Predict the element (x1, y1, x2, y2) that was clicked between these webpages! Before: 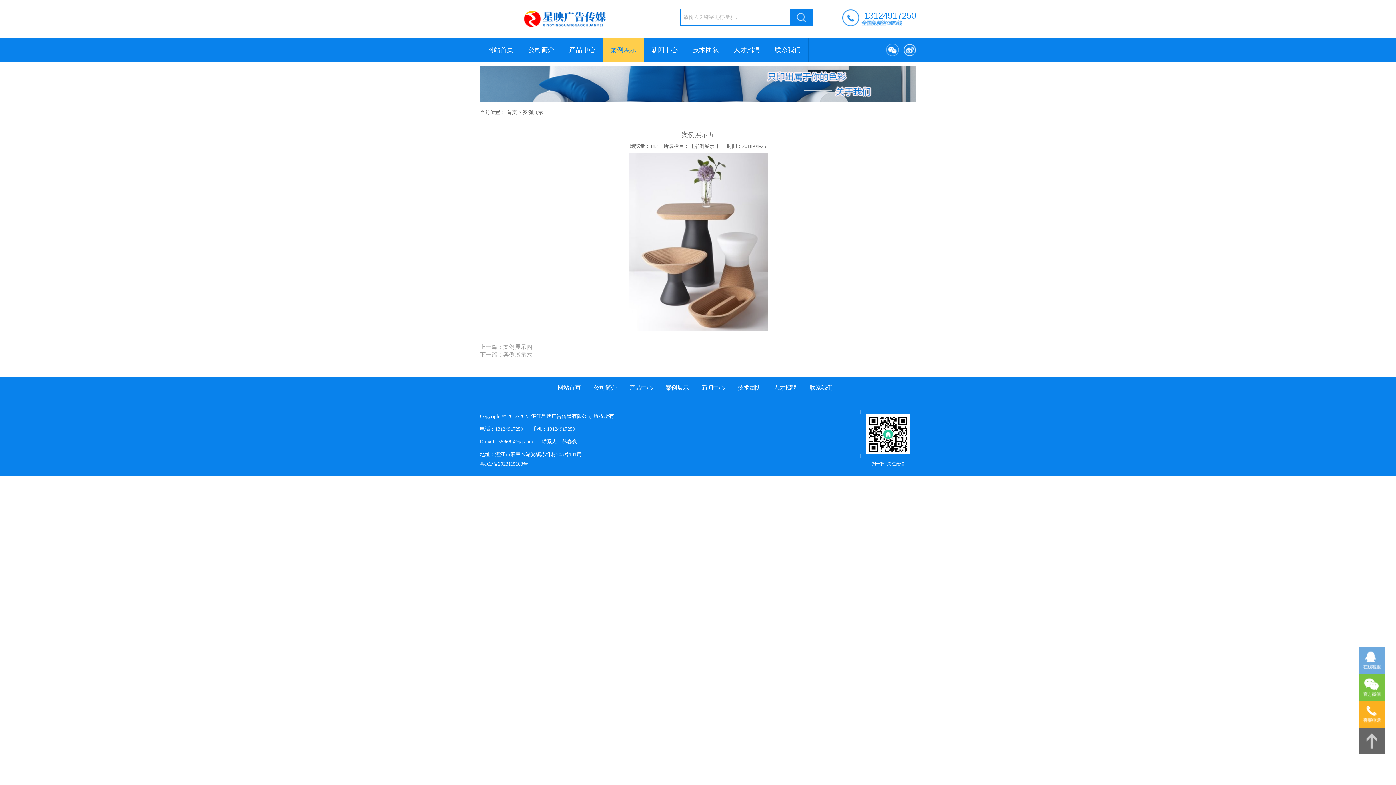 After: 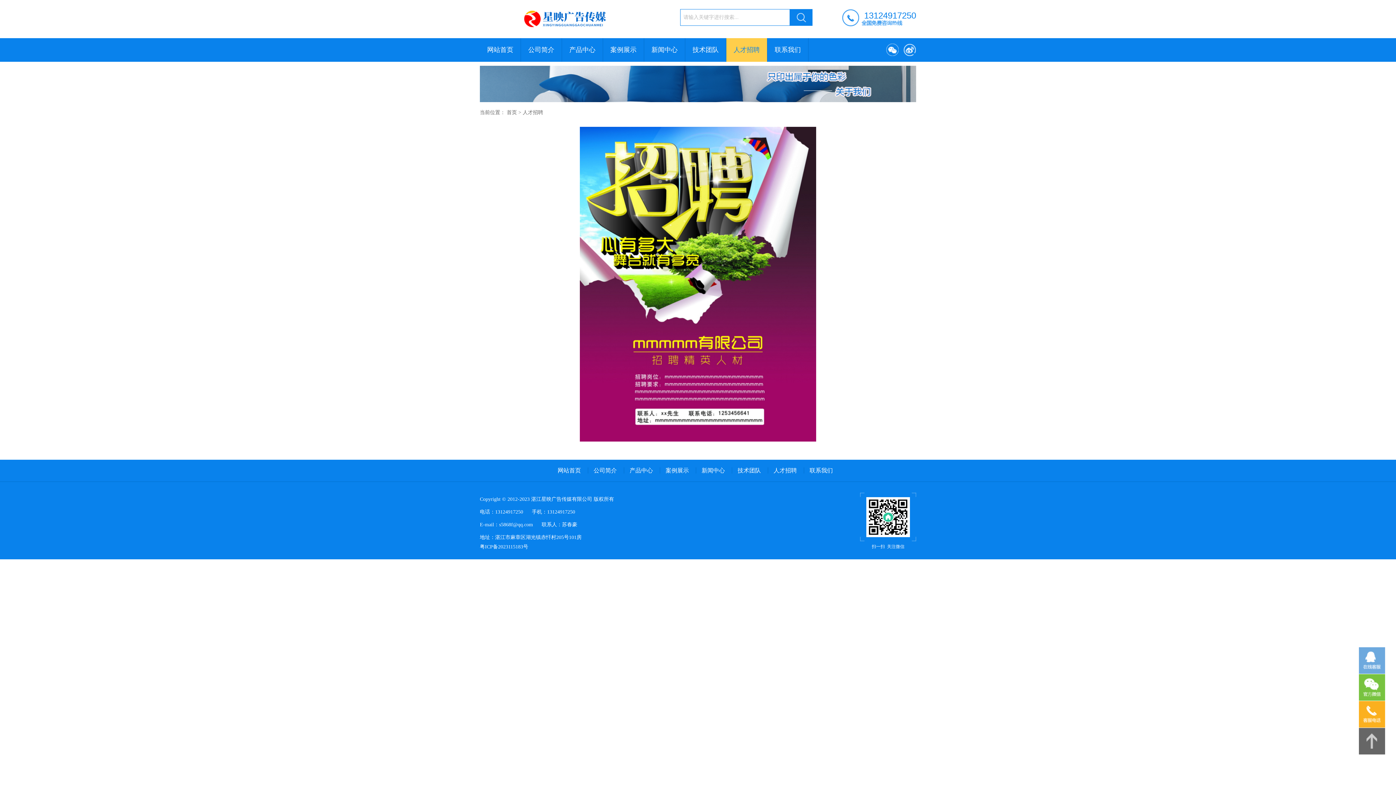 Action: label: 人才招聘 bbox: (768, 384, 802, 390)